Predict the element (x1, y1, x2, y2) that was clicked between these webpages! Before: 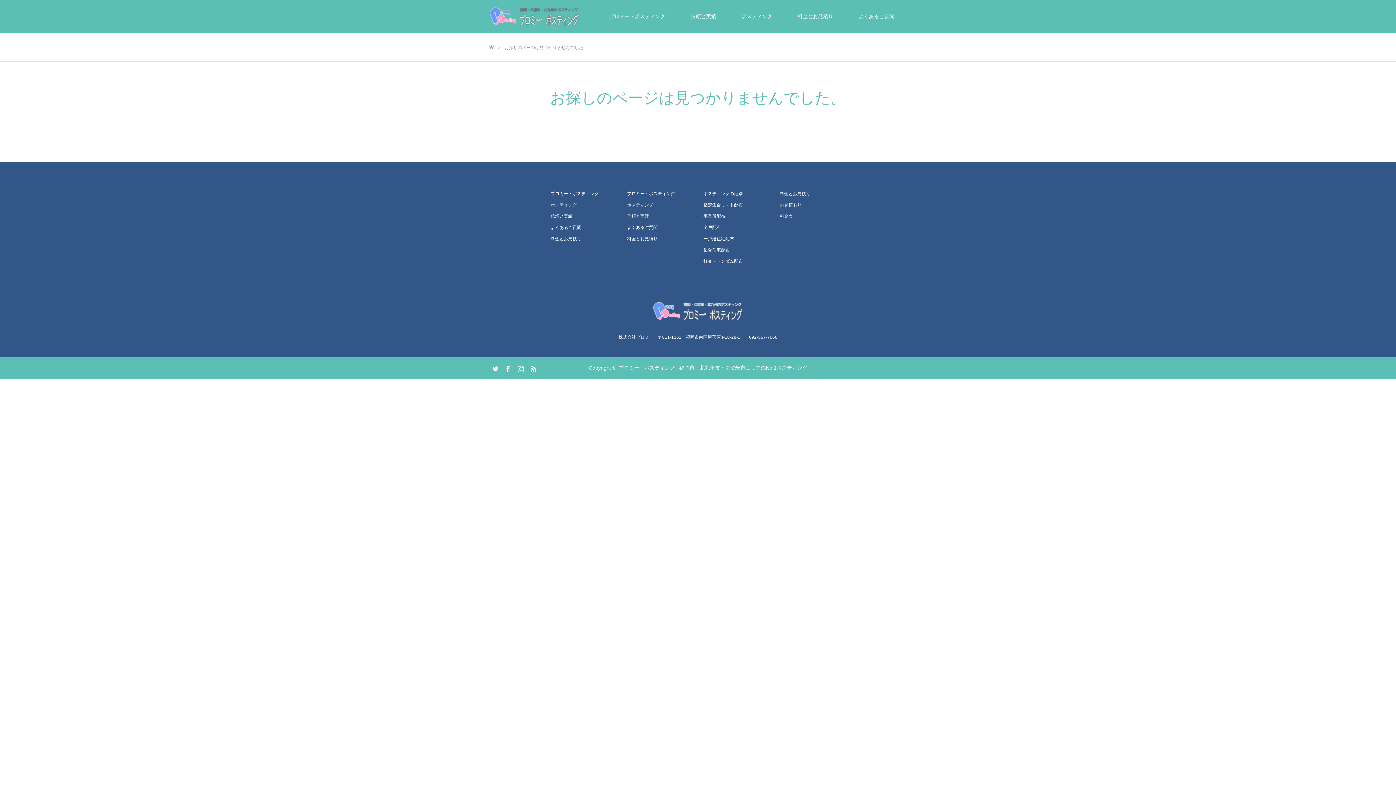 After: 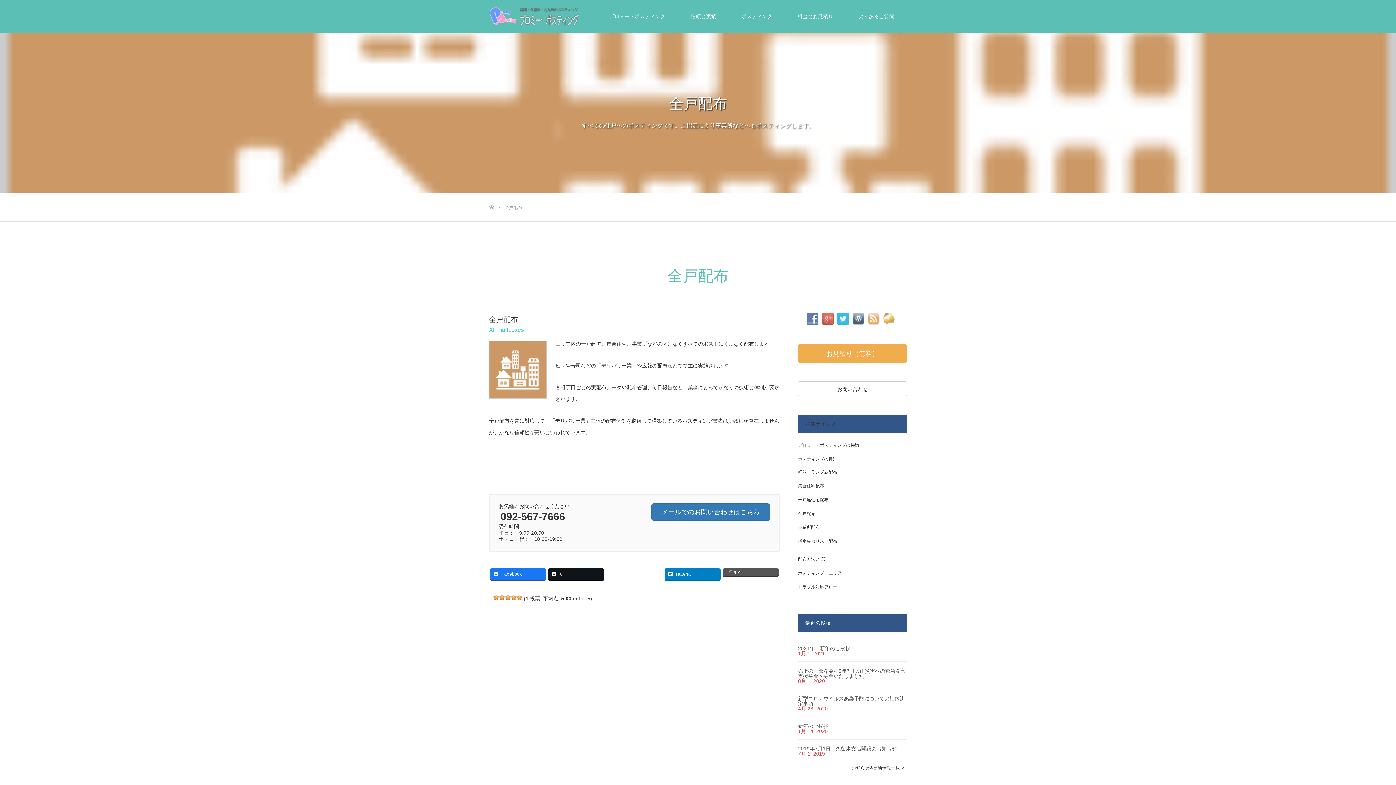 Action: bbox: (703, 223, 769, 232) label: 全戸配布